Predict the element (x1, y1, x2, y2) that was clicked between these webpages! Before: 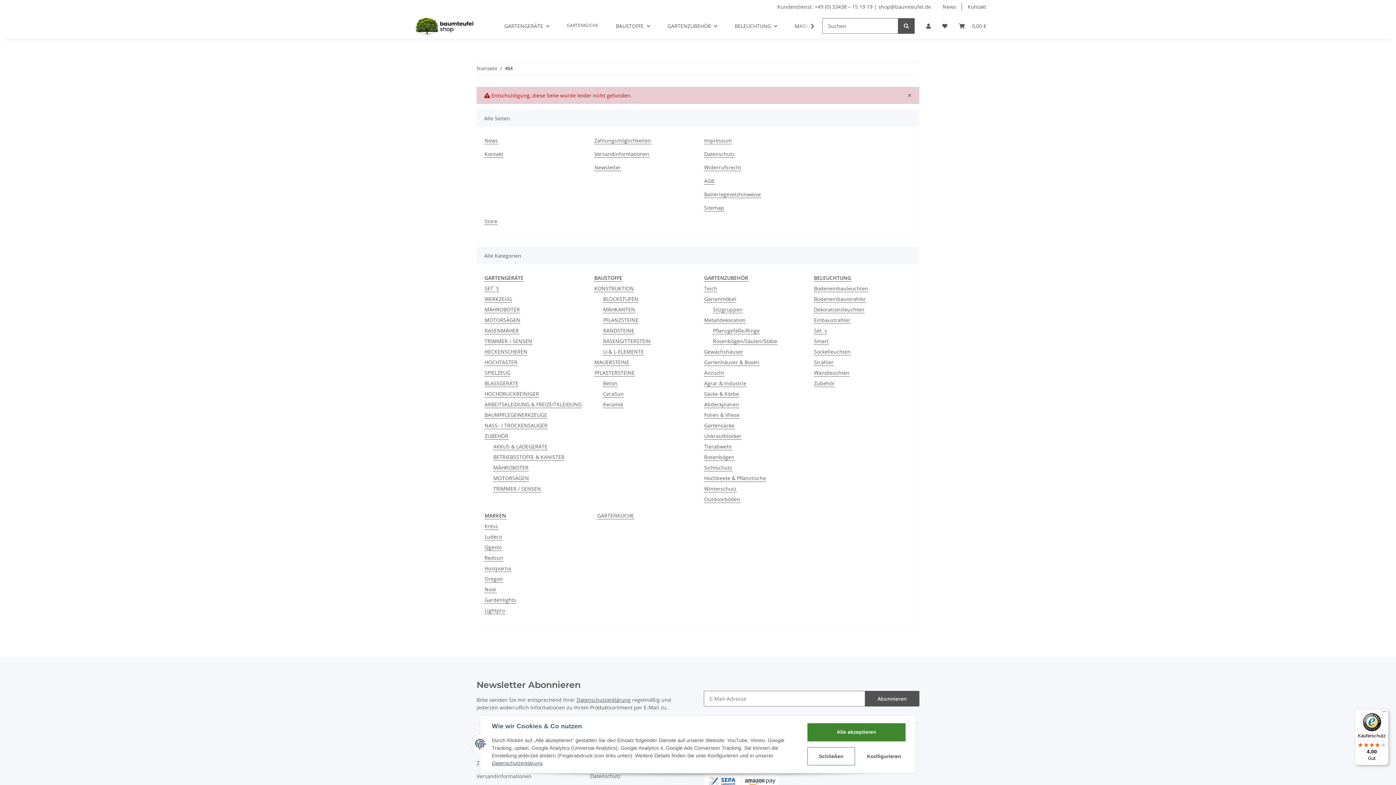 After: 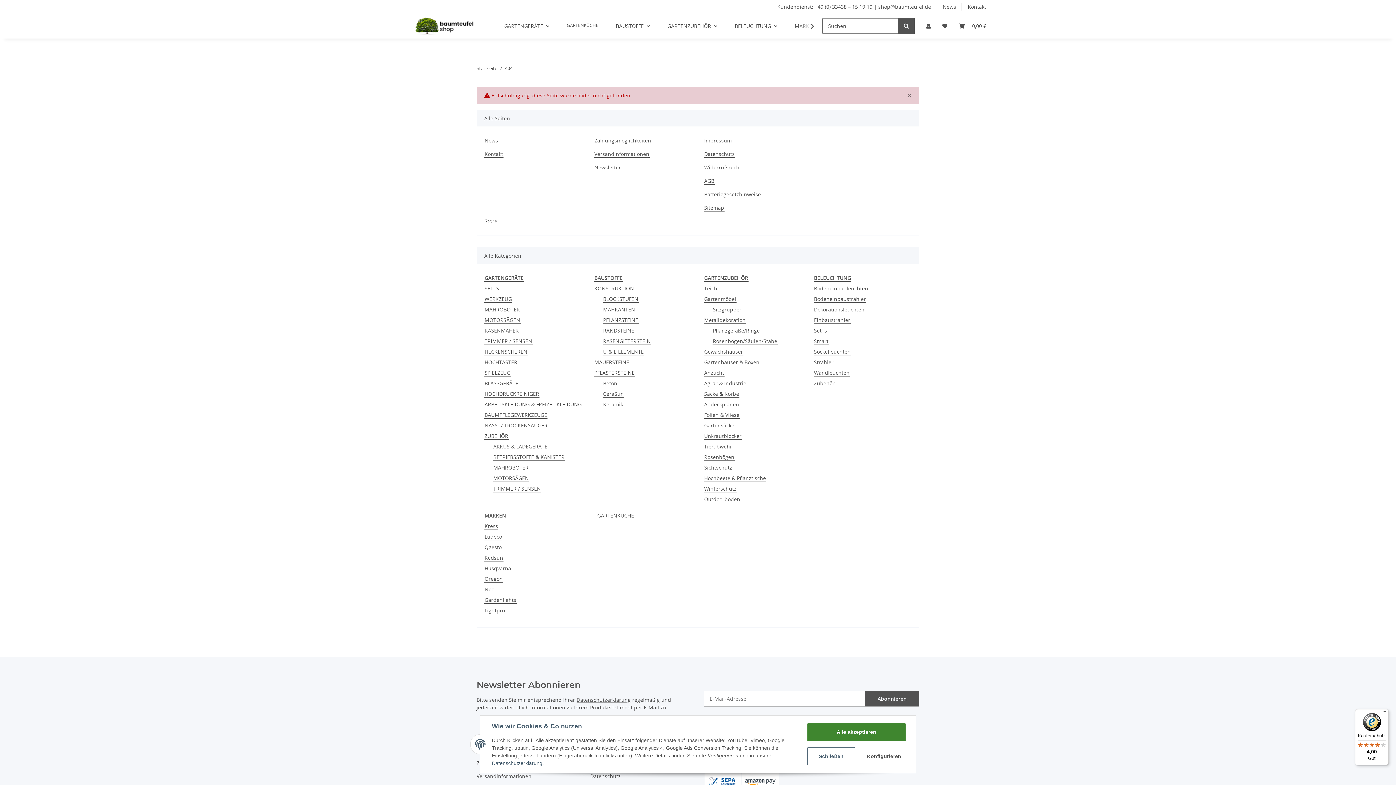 Action: bbox: (492, 760, 542, 766) label: Datenschutzerklärung